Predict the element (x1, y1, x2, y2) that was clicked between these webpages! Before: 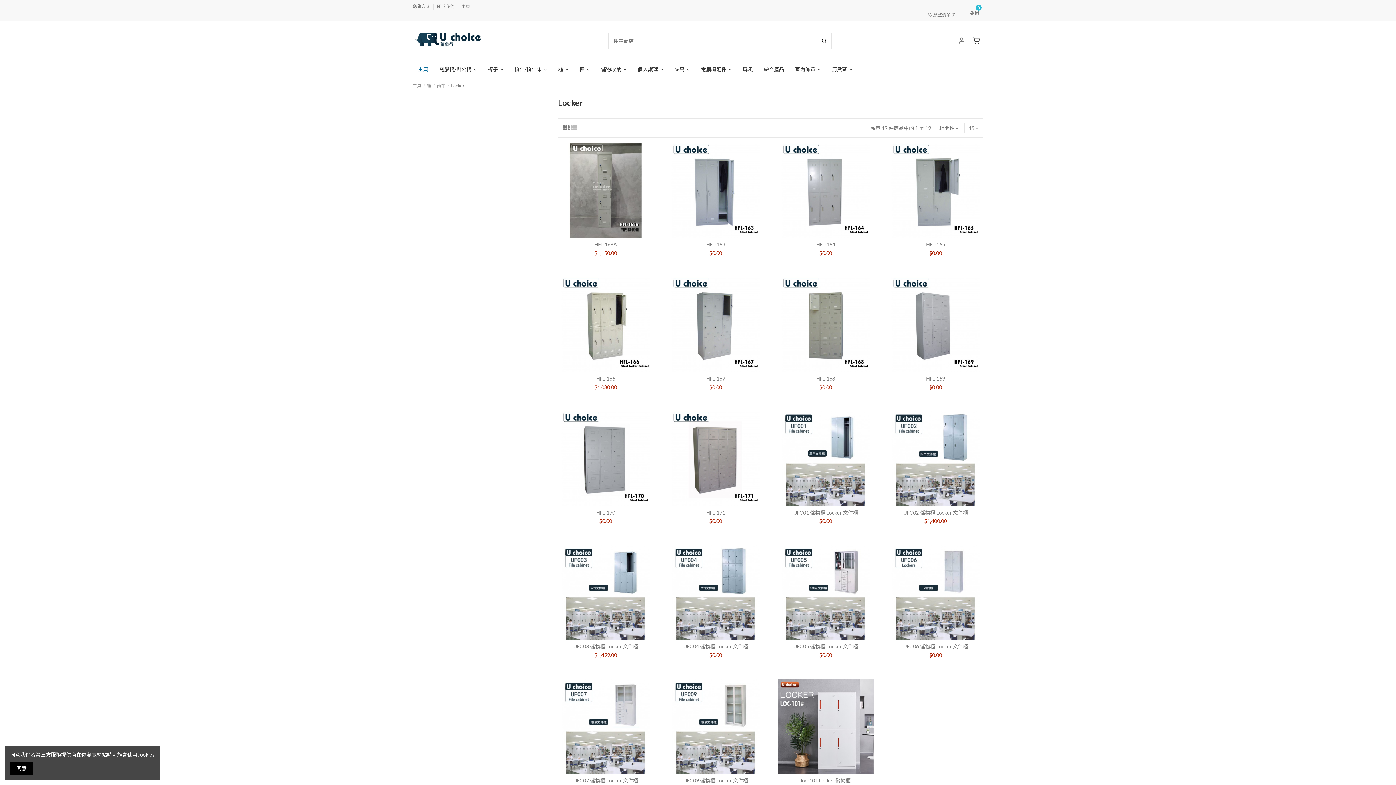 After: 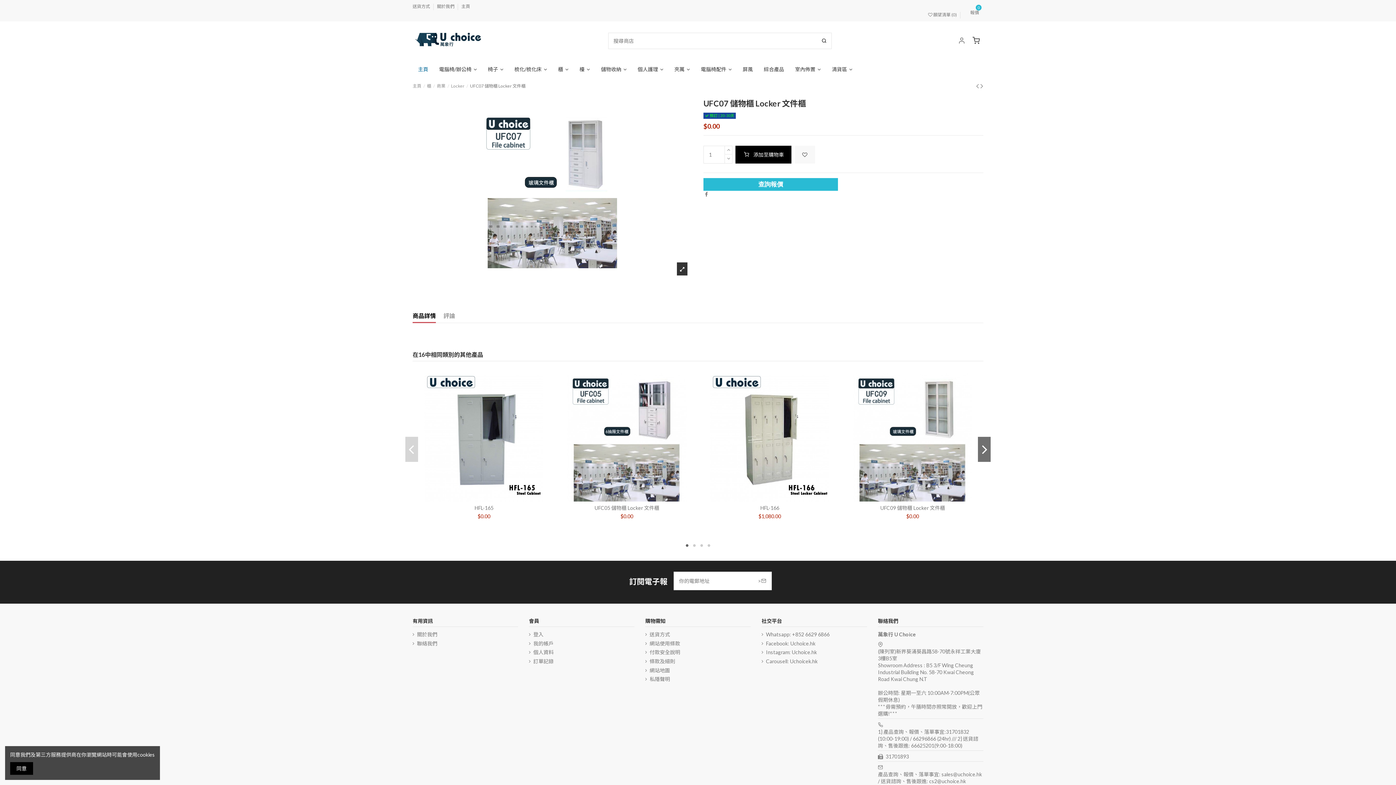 Action: bbox: (573, 777, 638, 784) label: UFC07 儲物櫃 Locker 文件櫃